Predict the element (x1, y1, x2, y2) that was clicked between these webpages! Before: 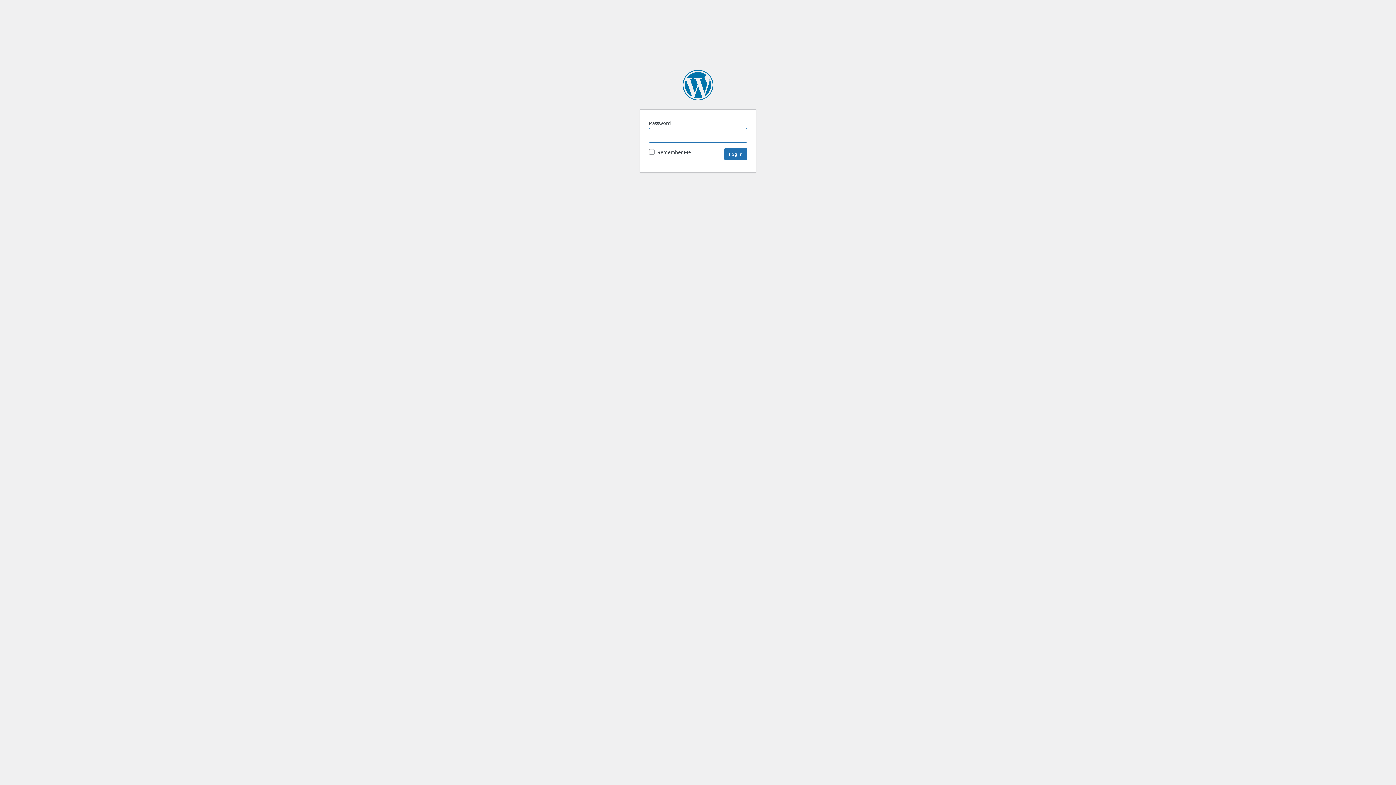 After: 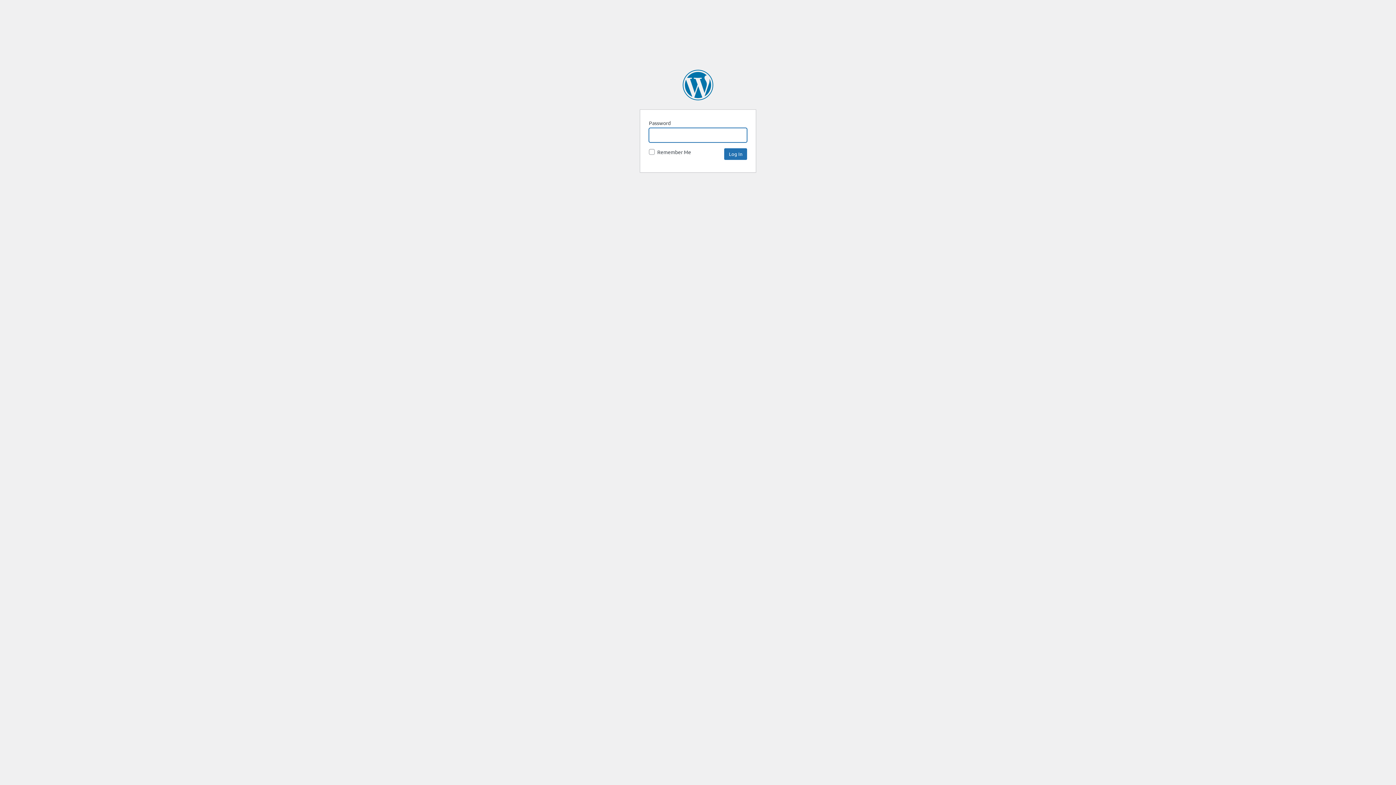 Action: label: SpaceNews bbox: (682, 69, 713, 100)